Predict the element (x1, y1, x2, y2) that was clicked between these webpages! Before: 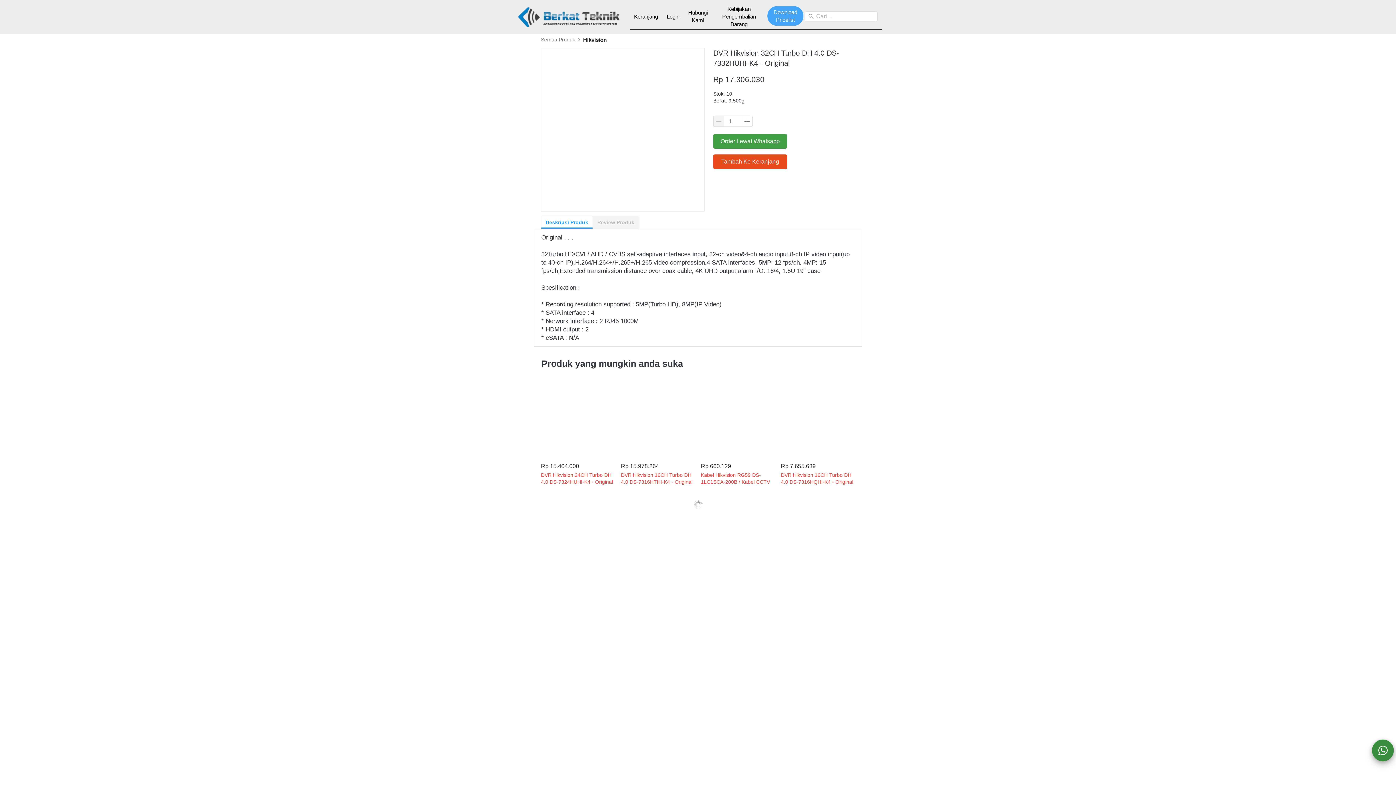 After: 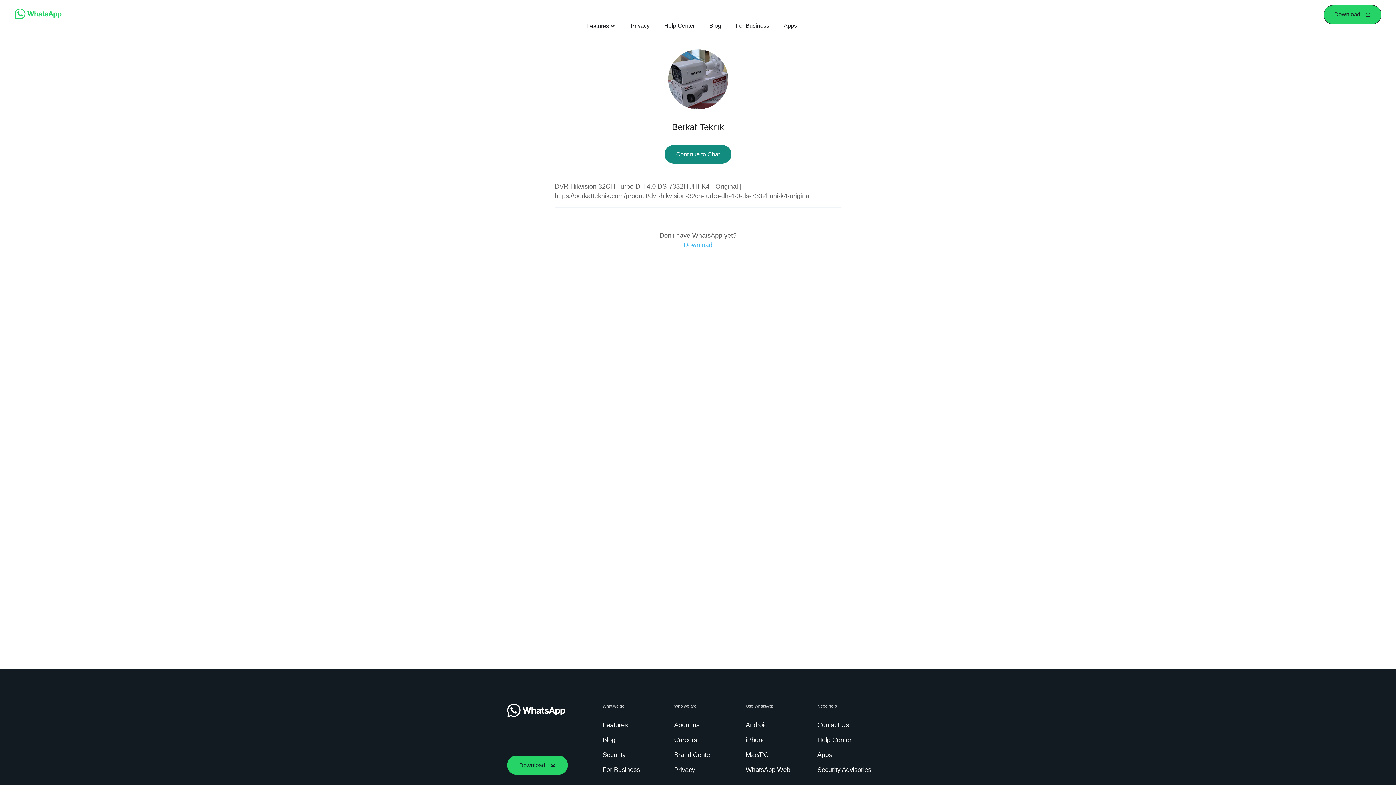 Action: bbox: (713, 134, 787, 148) label: `
Order Lewat Whatsapp